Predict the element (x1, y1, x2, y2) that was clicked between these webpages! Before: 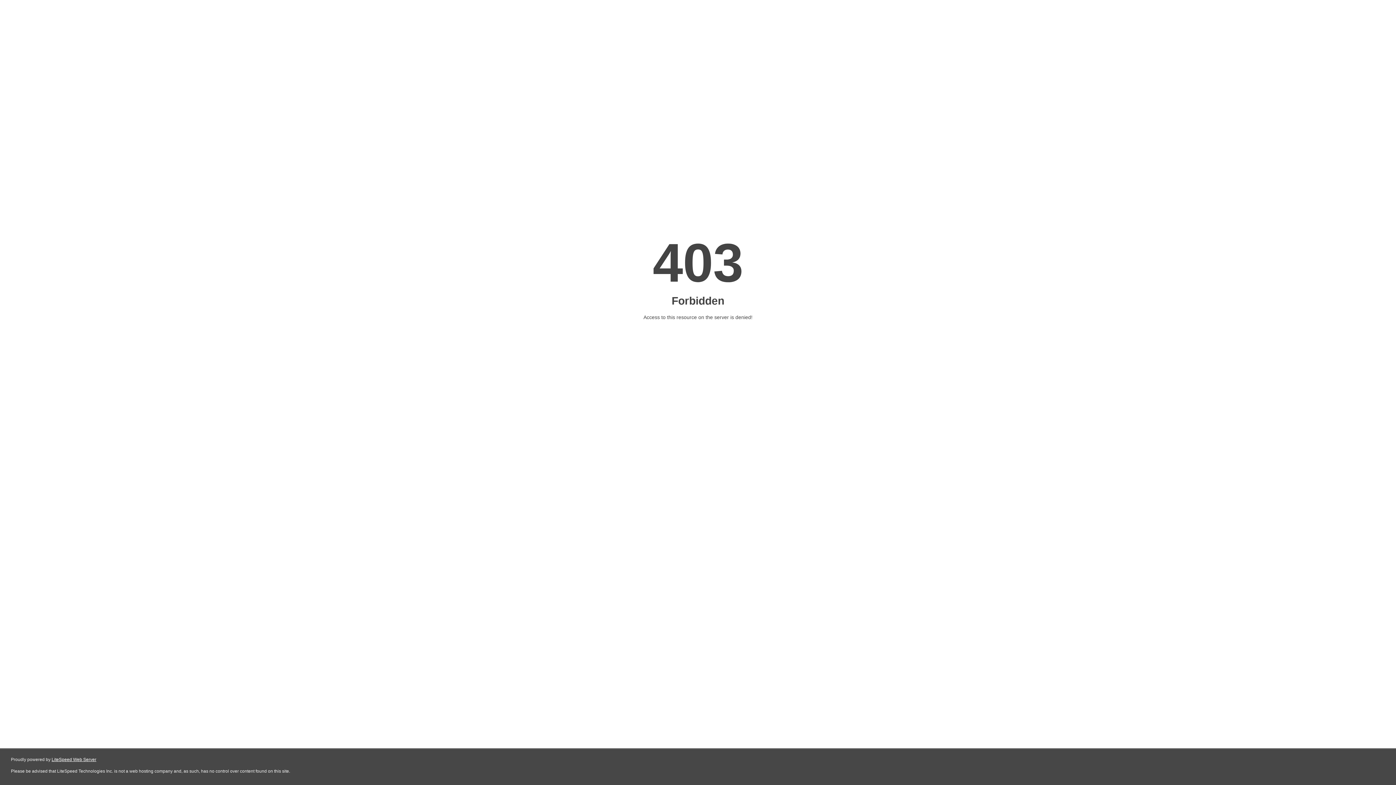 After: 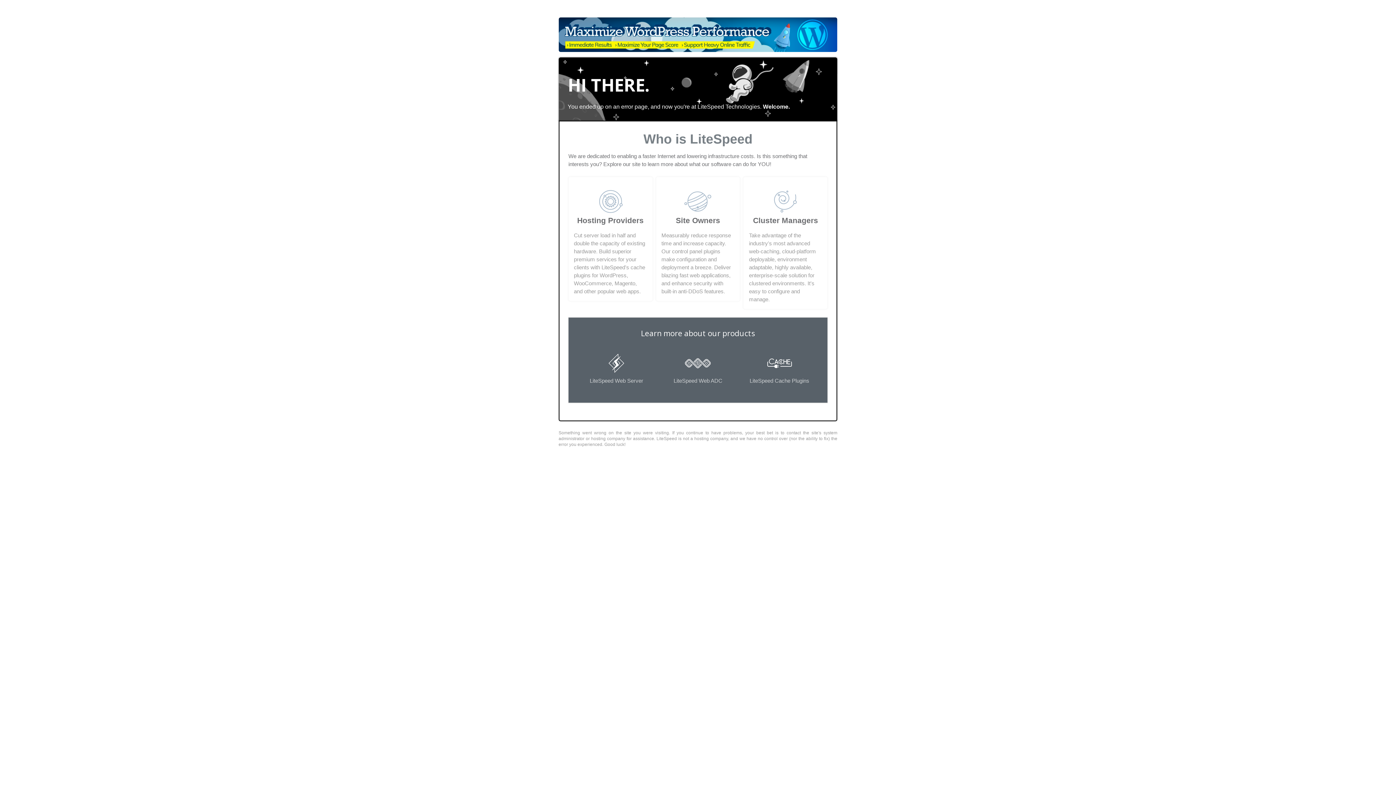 Action: label: LiteSpeed Web Server bbox: (51, 757, 96, 762)